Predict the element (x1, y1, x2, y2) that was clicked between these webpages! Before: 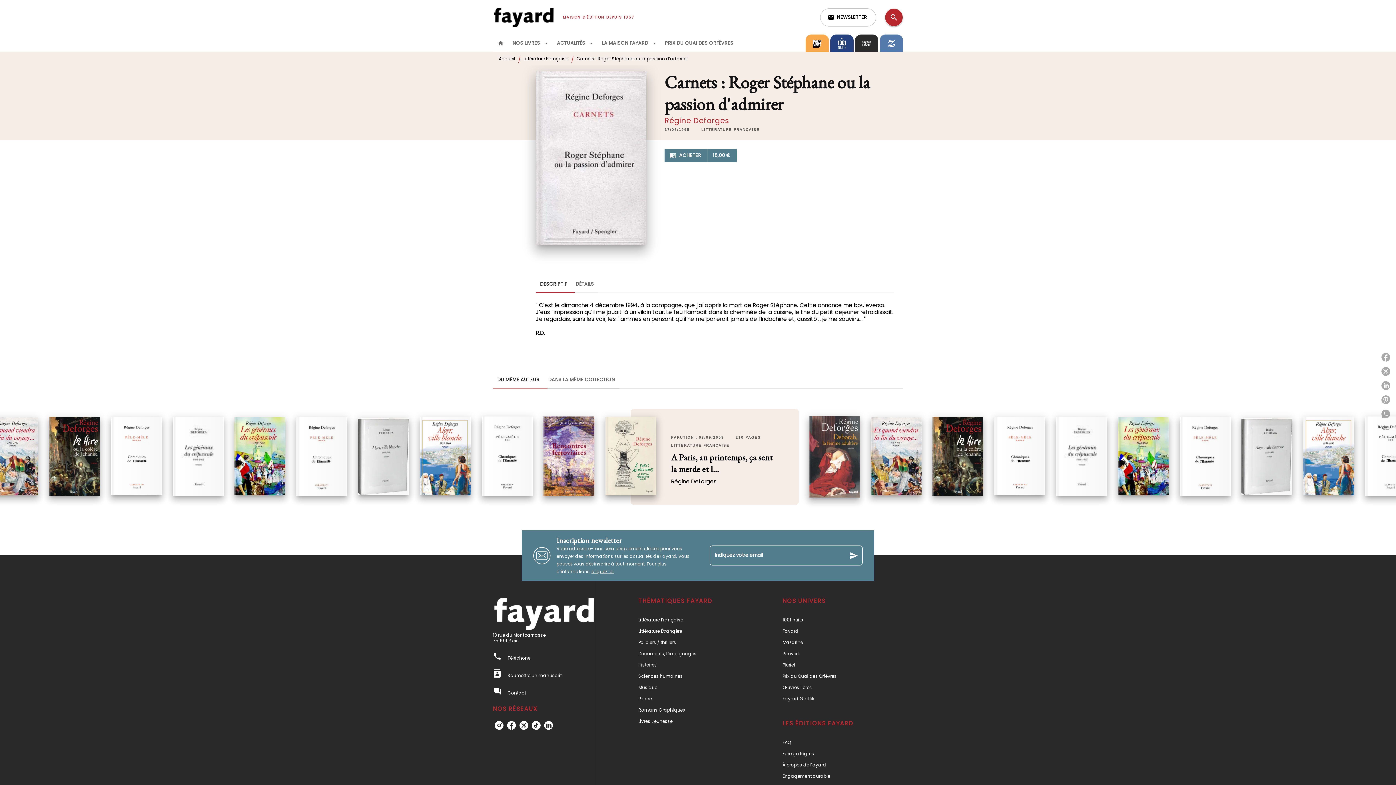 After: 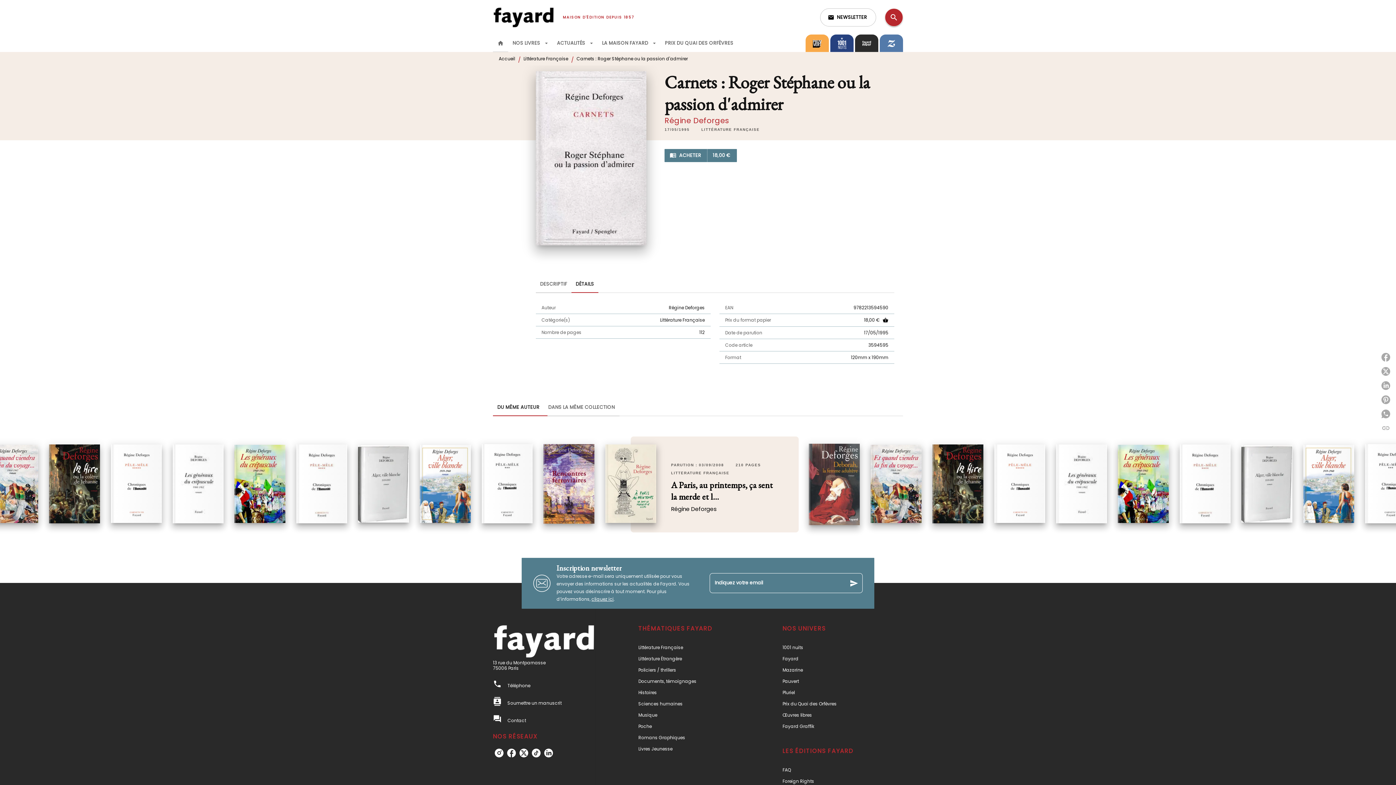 Action: label: DÉTAILS bbox: (571, 275, 598, 293)